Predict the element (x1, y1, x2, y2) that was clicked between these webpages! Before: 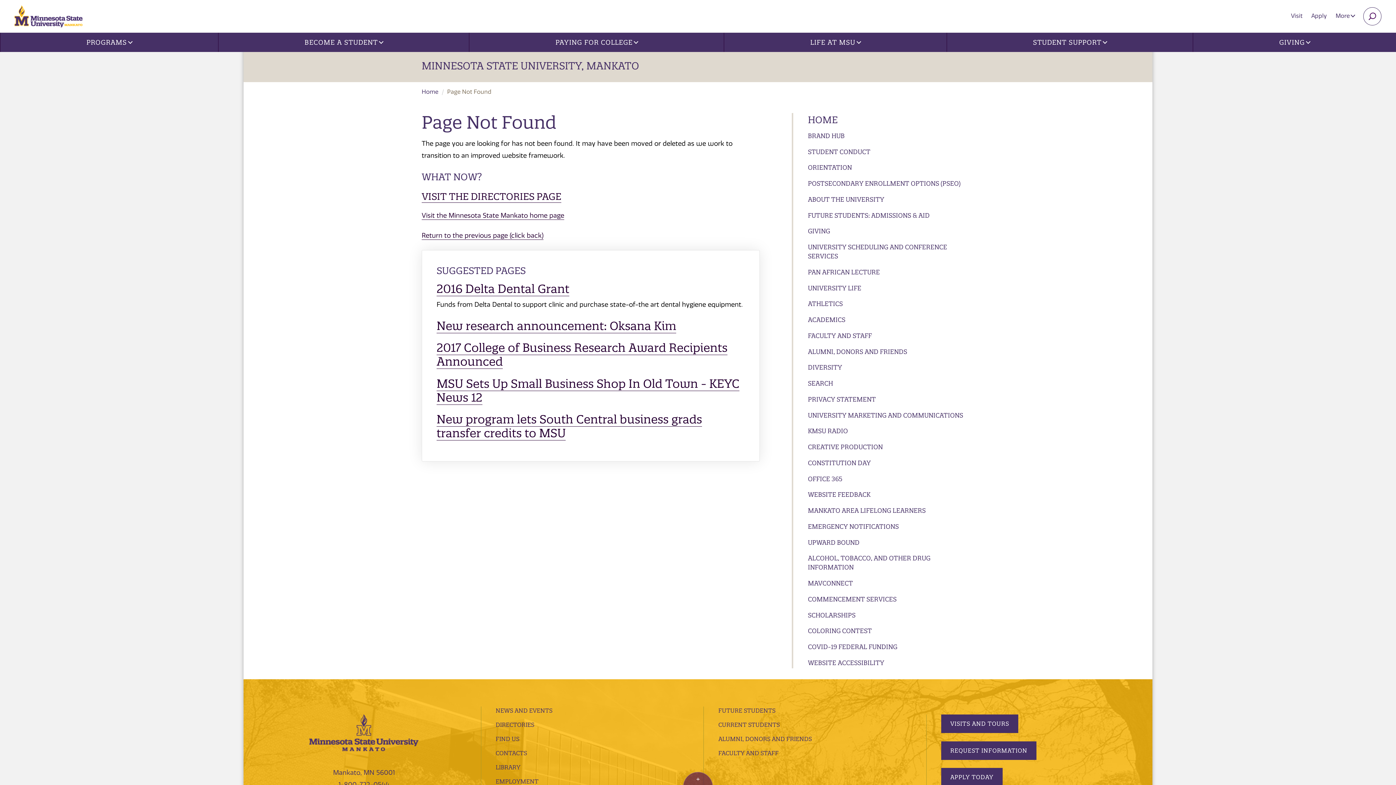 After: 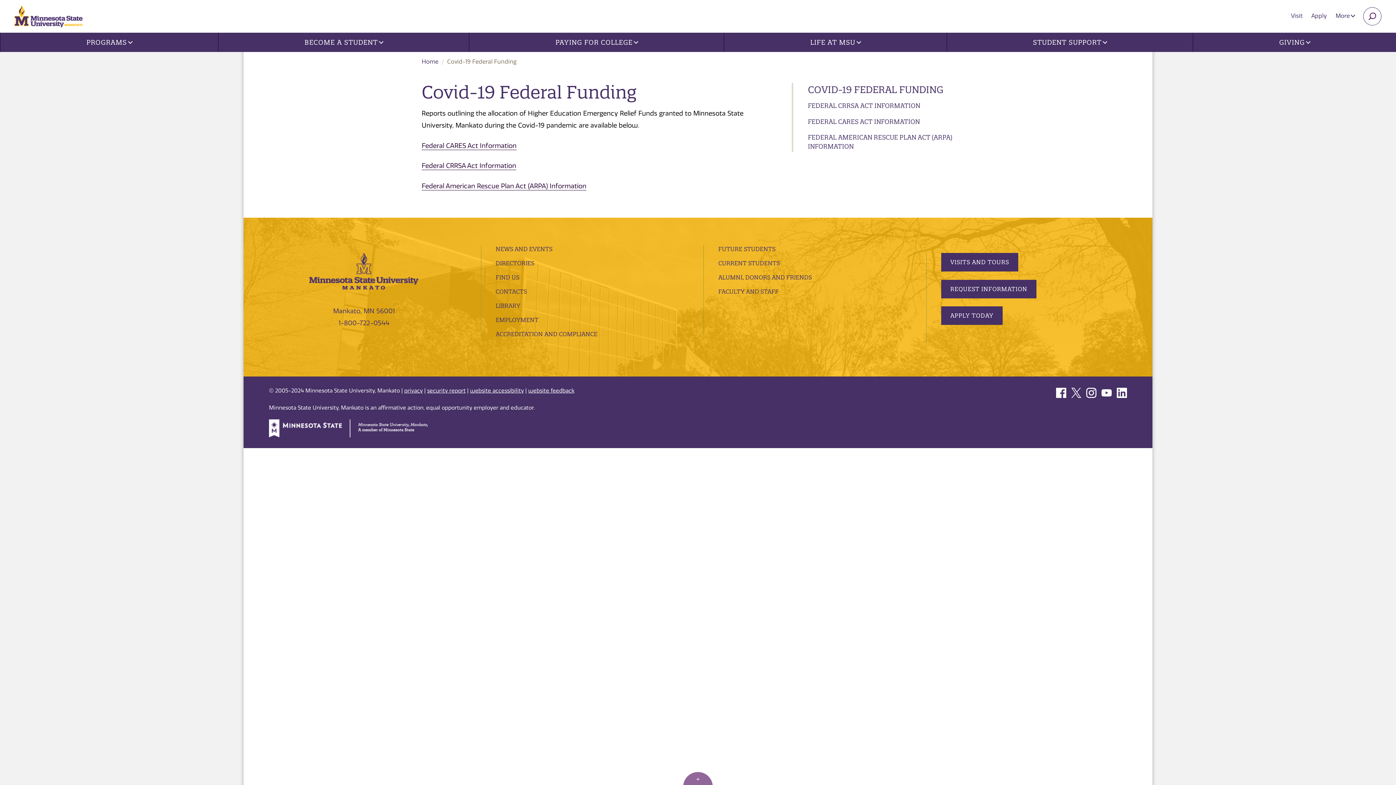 Action: bbox: (792, 641, 979, 652) label: COVID-19 FEDERAL FUNDING